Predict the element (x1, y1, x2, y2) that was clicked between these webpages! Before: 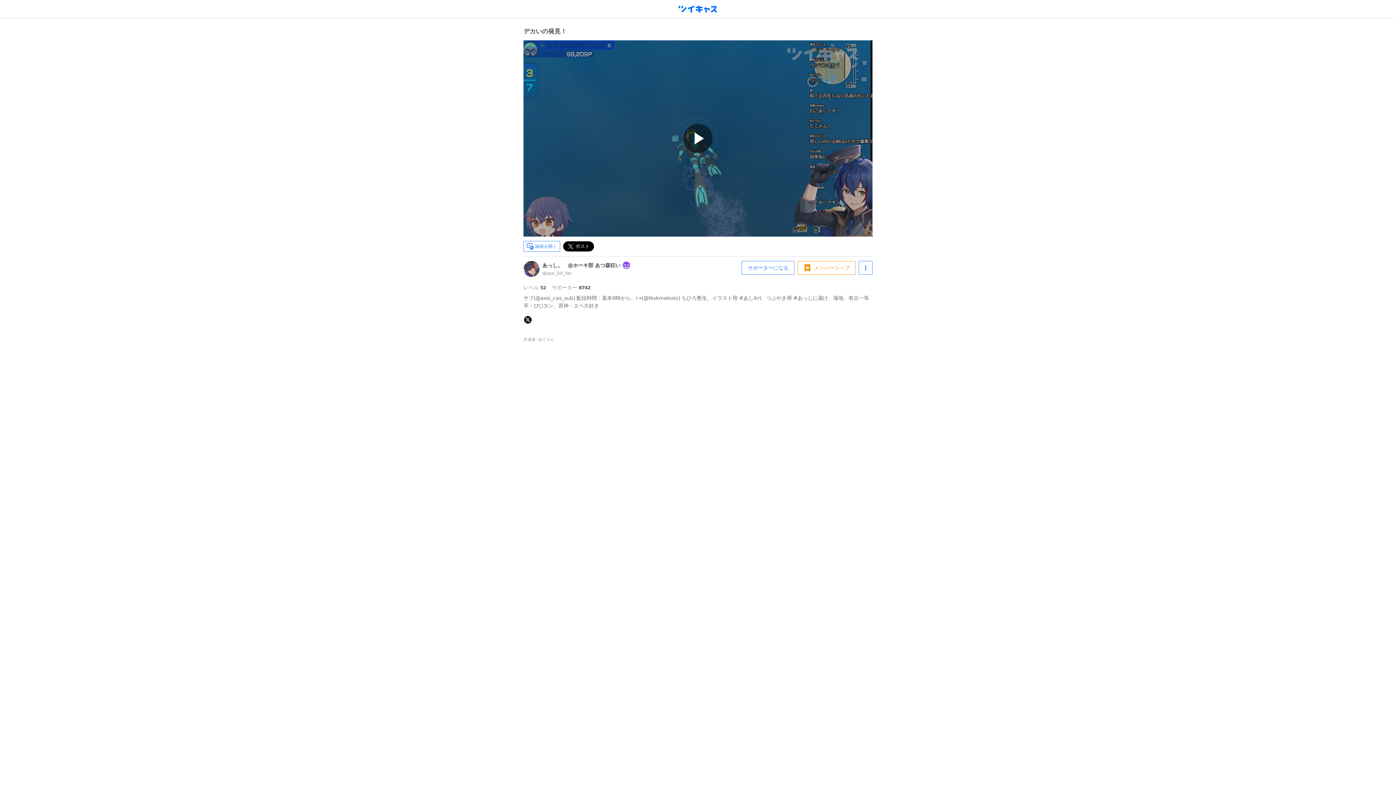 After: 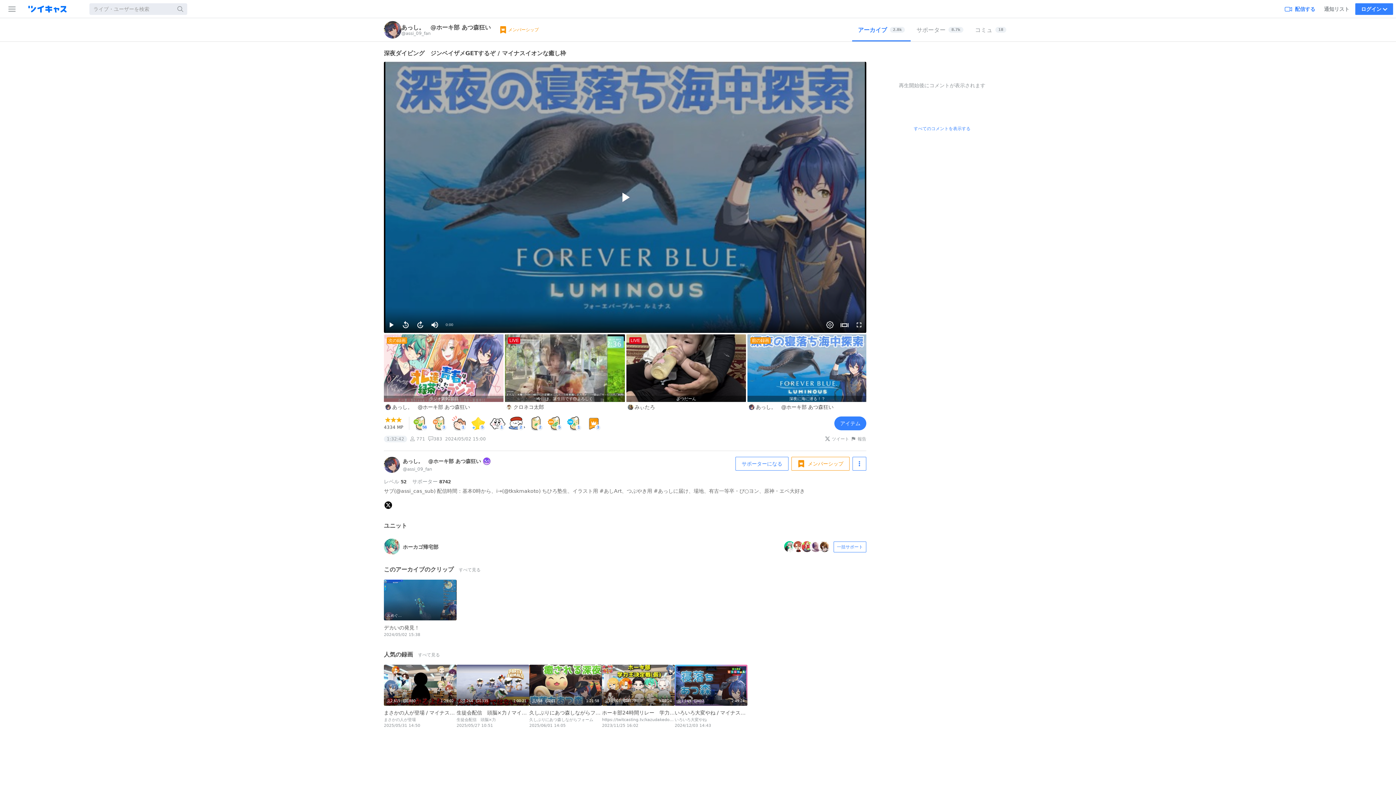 Action: bbox: (523, 241, 560, 252) label: 録画を開く